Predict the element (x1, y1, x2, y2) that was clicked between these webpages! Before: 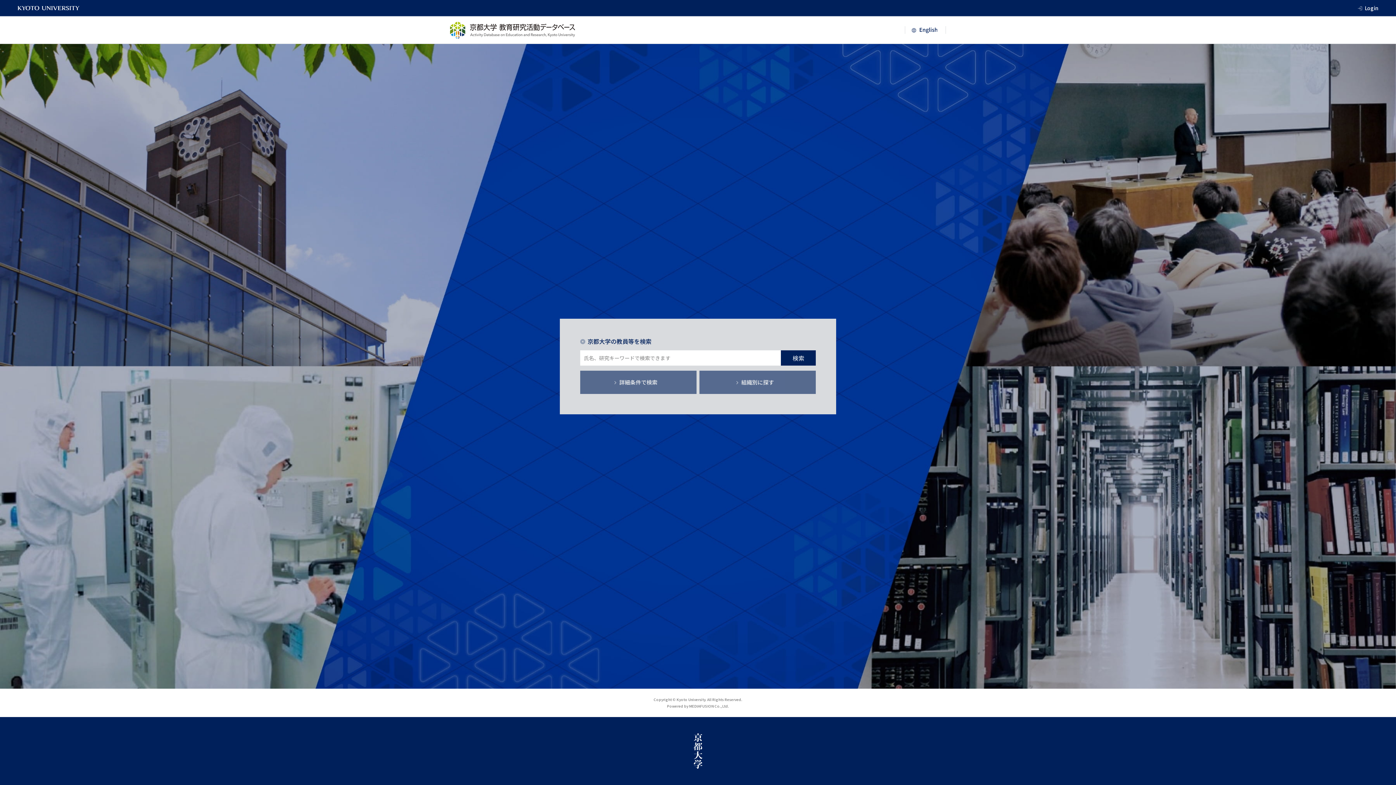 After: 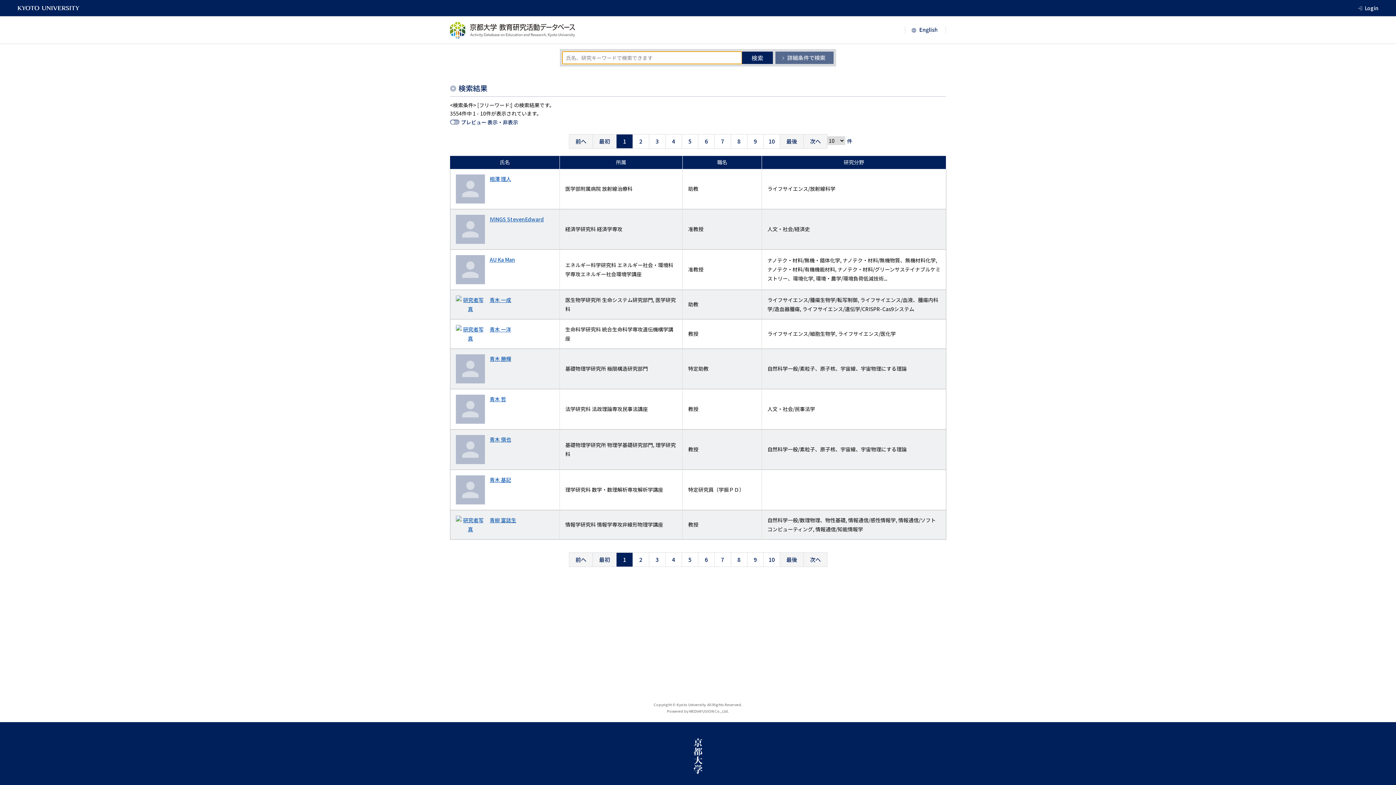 Action: bbox: (781, 350, 816, 365) label: 検索